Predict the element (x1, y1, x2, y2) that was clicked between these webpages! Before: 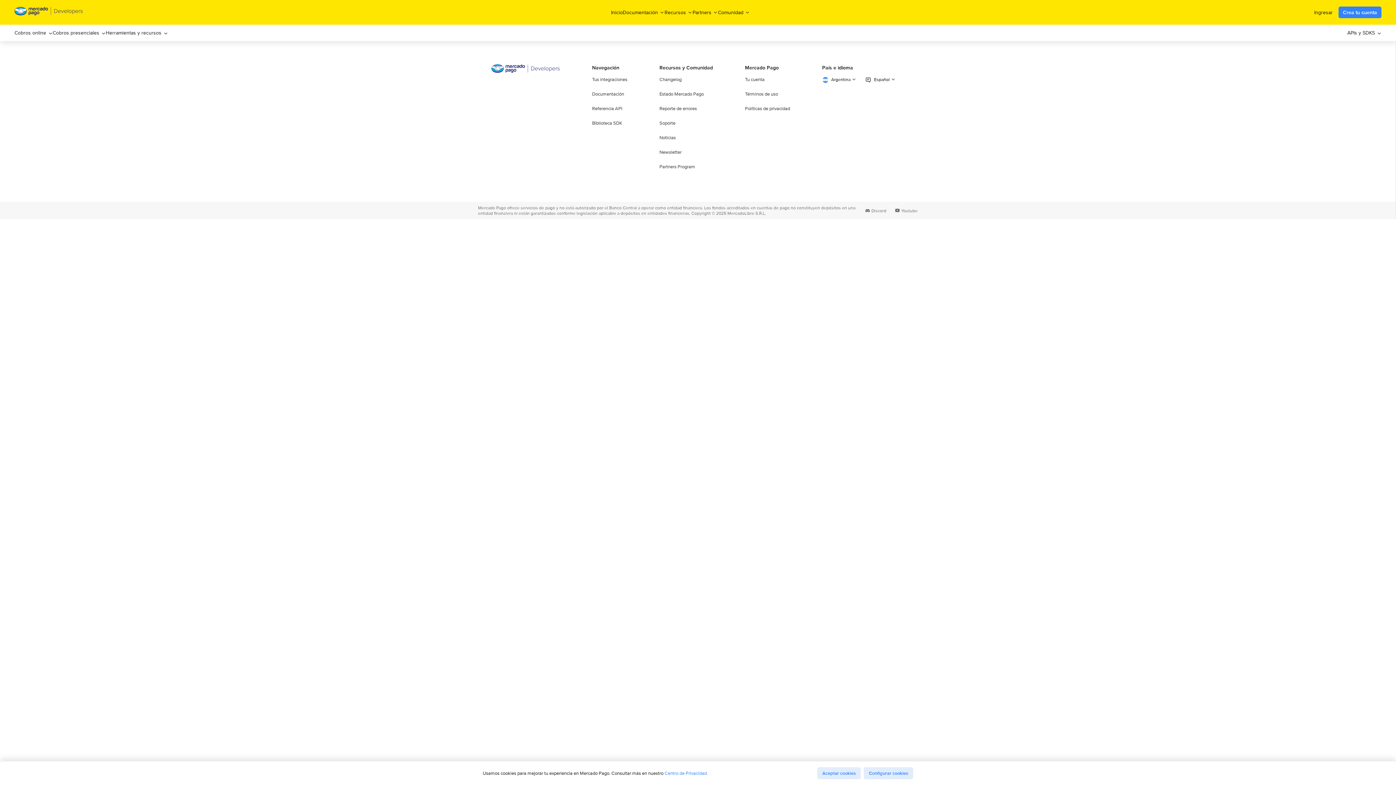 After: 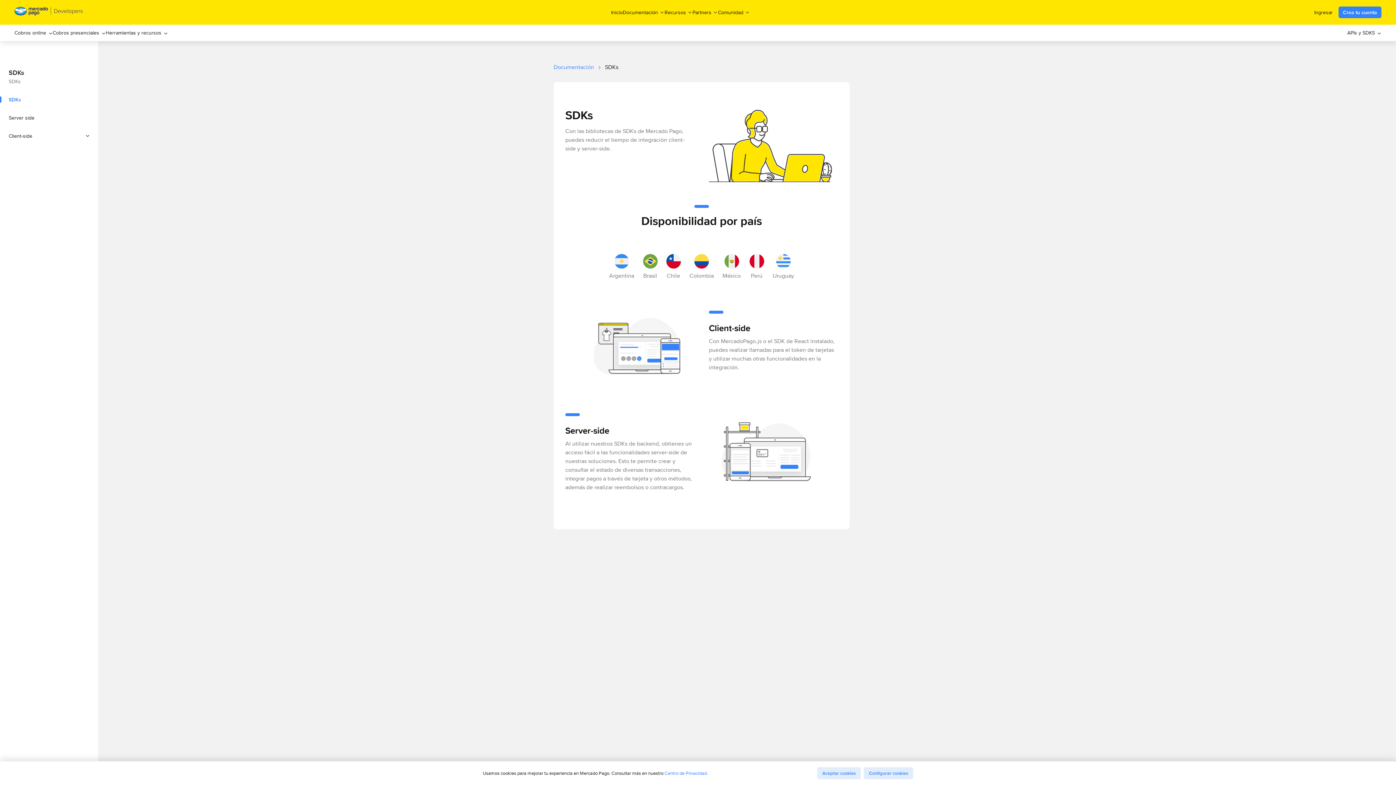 Action: bbox: (592, 120, 627, 126) label: Biblioteca SDK